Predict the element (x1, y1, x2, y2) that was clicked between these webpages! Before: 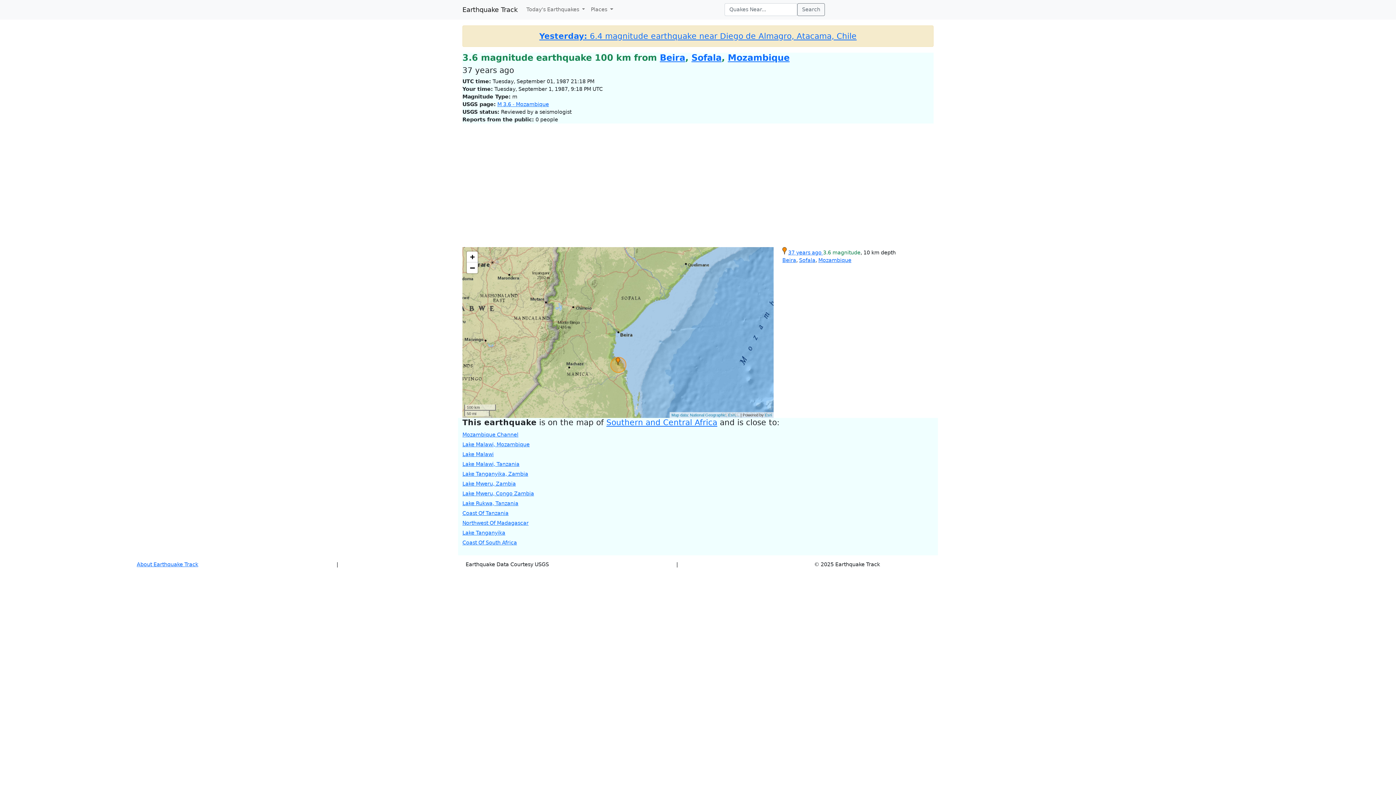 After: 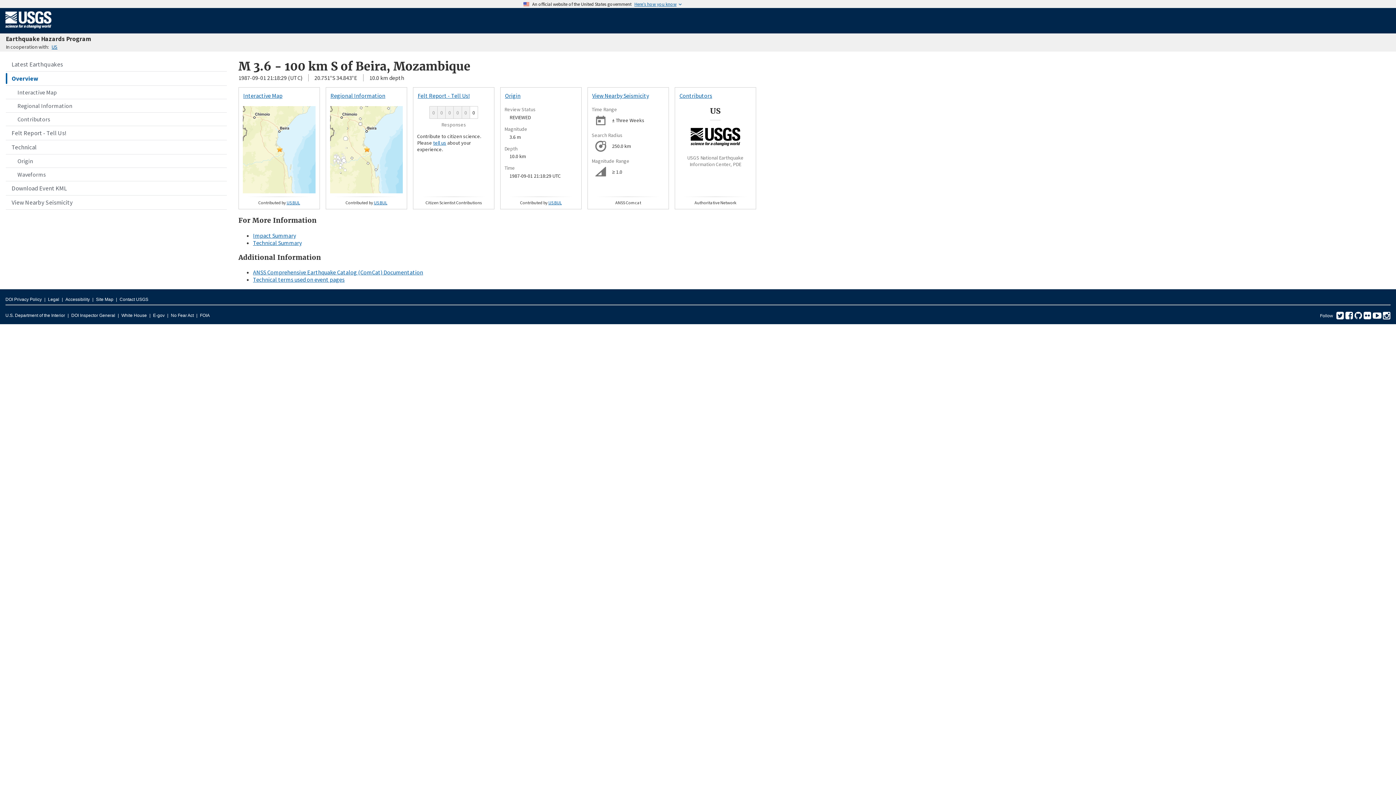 Action: label: M 3.6 - Mozambique bbox: (497, 101, 549, 107)